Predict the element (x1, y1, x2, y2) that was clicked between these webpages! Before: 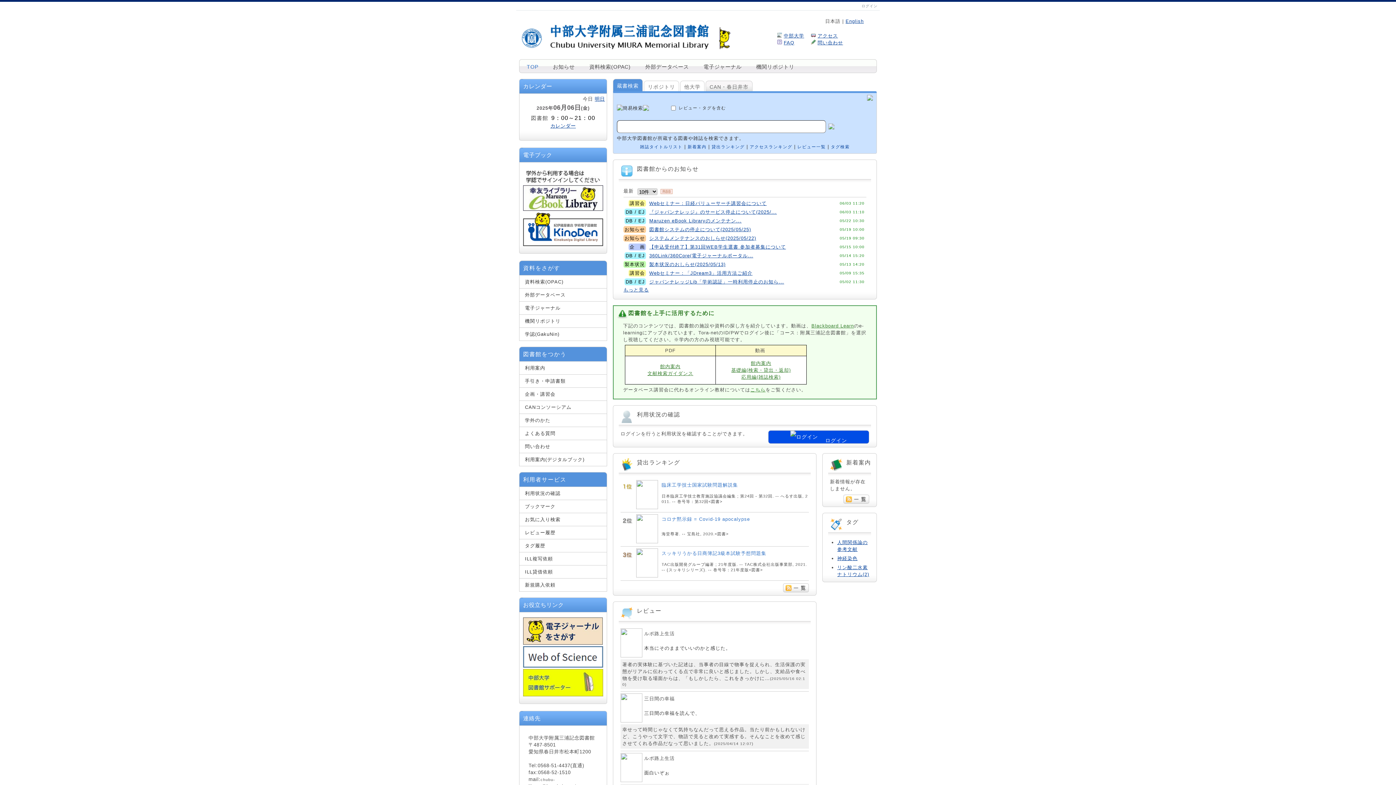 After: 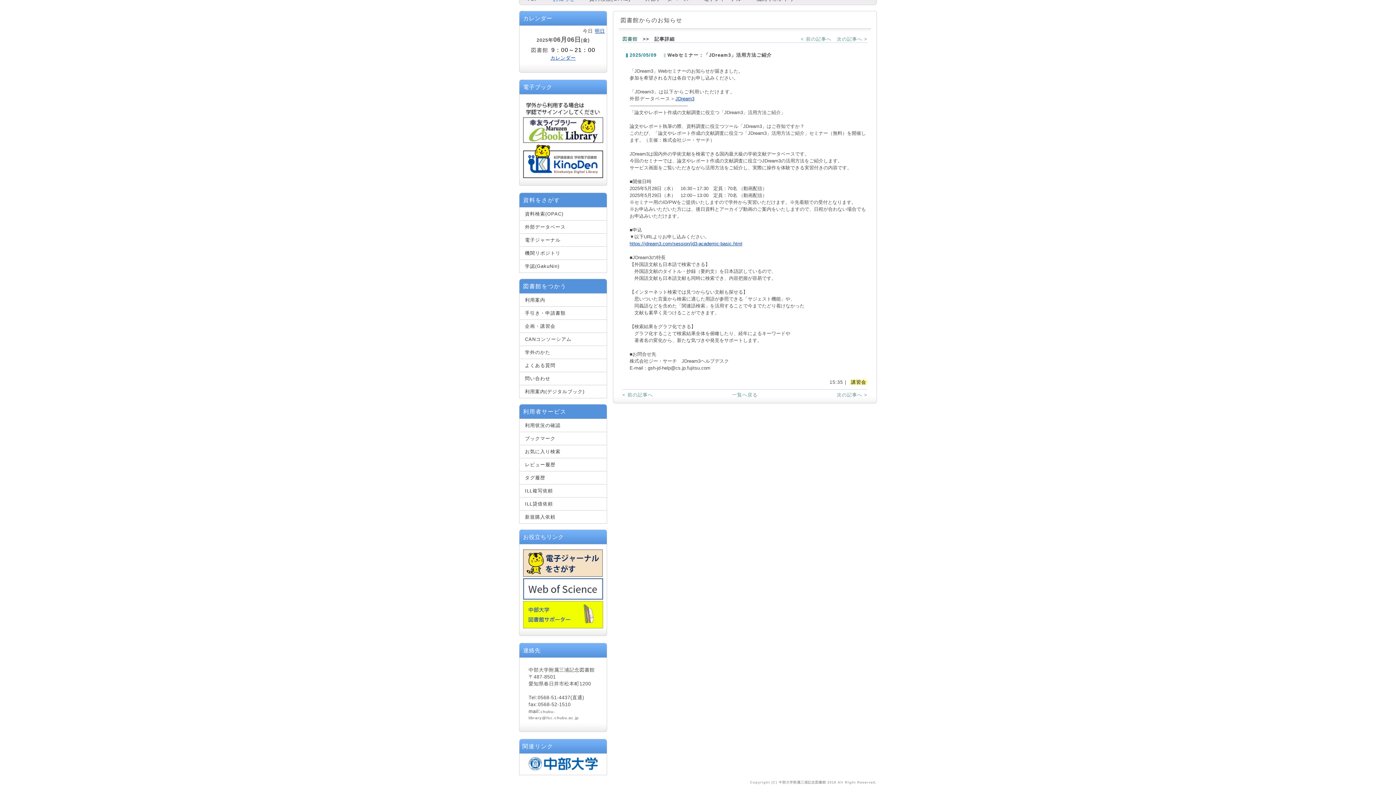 Action: label: Webセミナー：「JDream3」活用方法ご紹介 bbox: (649, 270, 752, 276)